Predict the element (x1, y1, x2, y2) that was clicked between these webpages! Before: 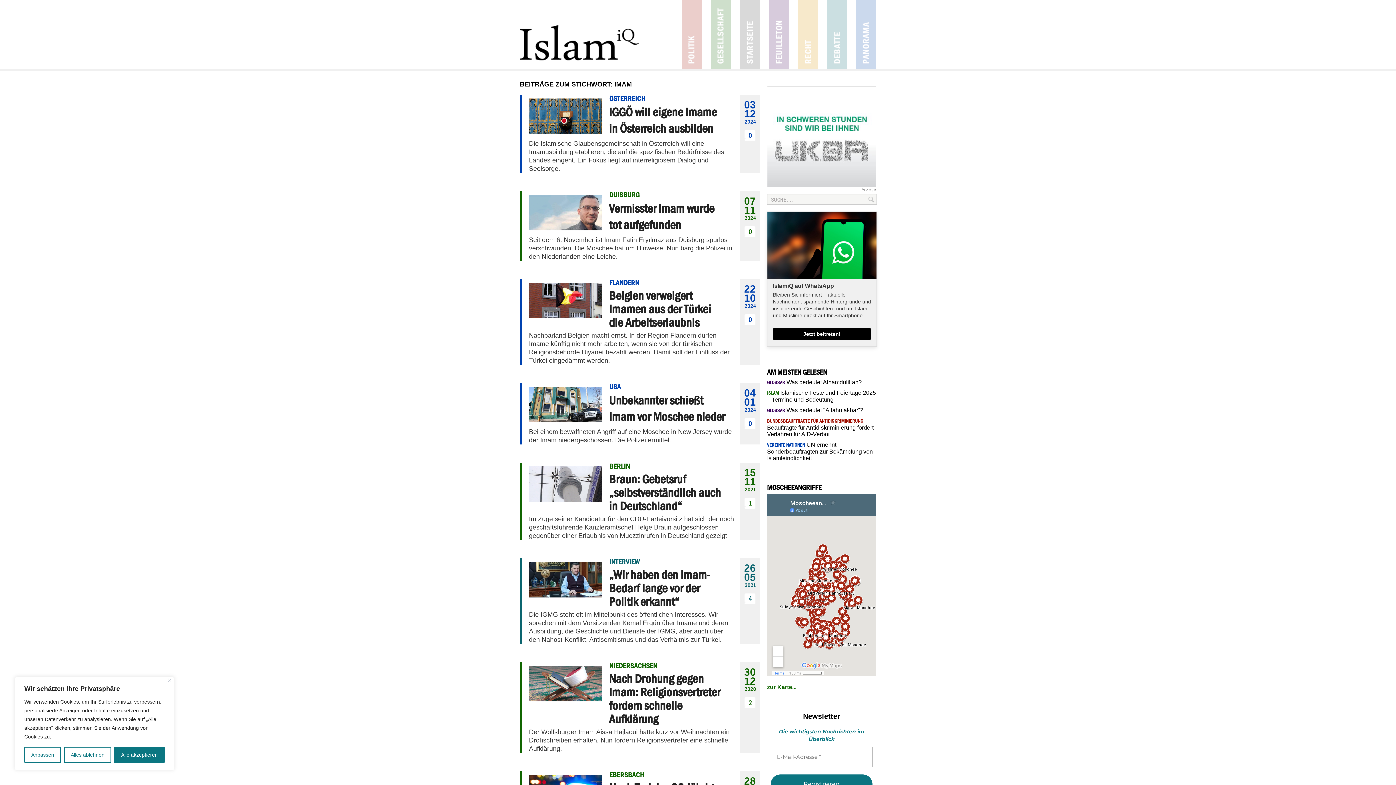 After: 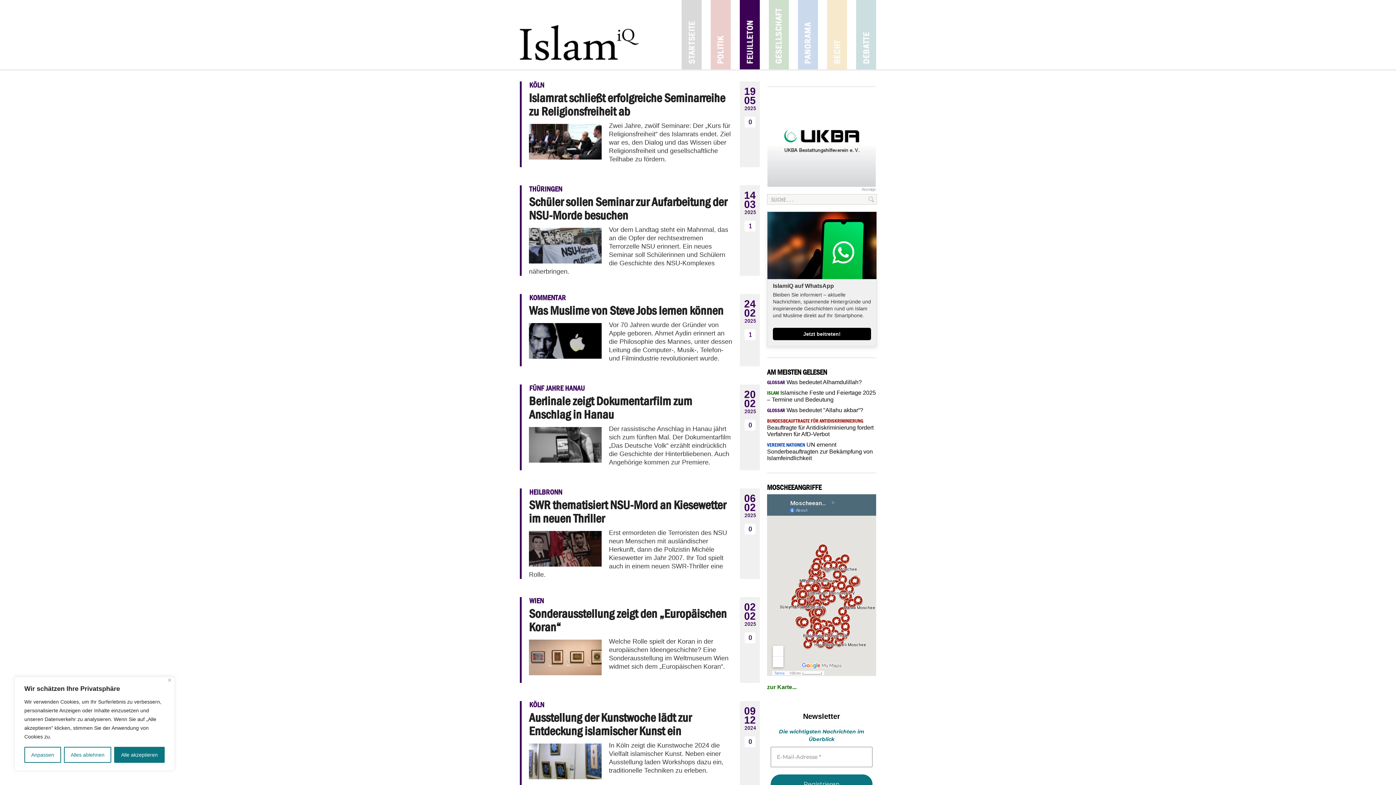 Action: bbox: (769, 0, 789, 69) label: Feuilleton